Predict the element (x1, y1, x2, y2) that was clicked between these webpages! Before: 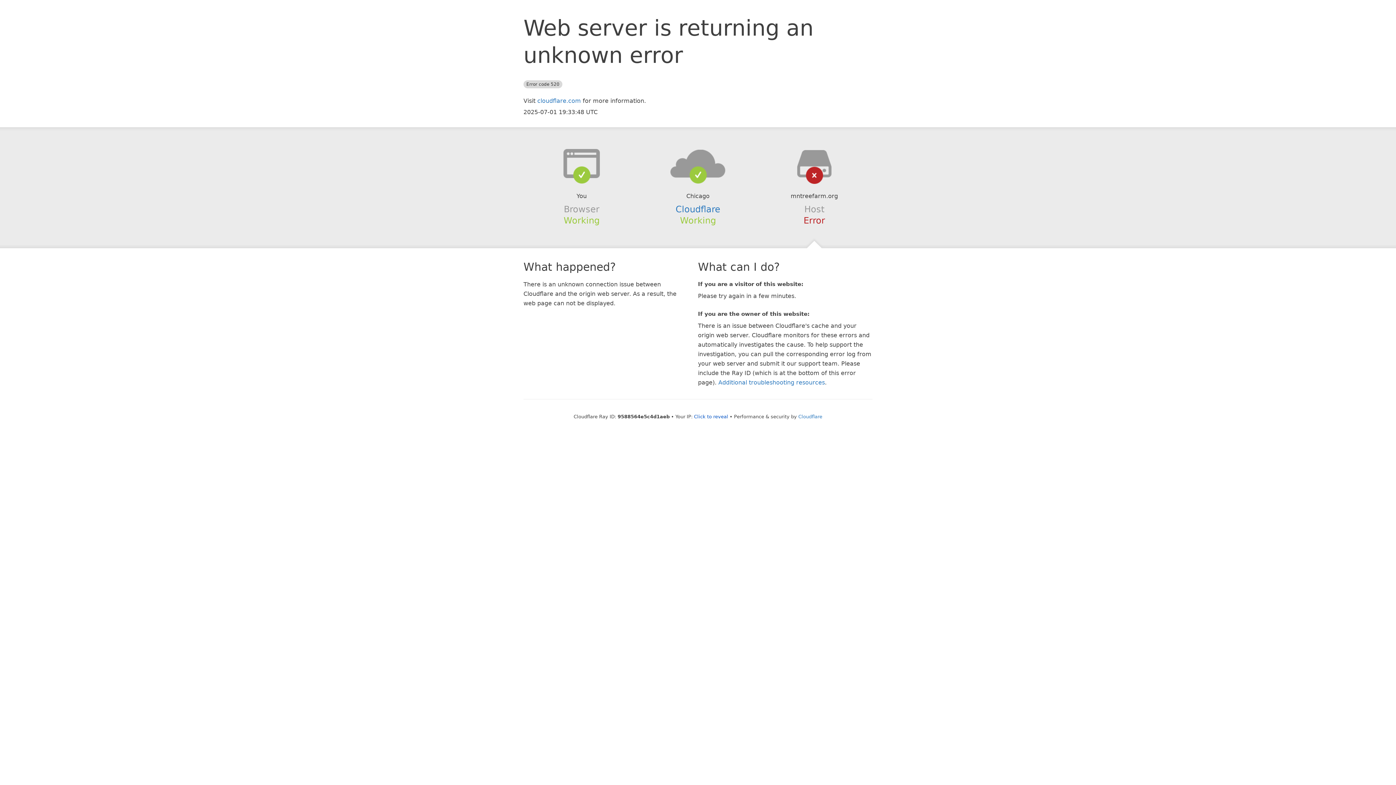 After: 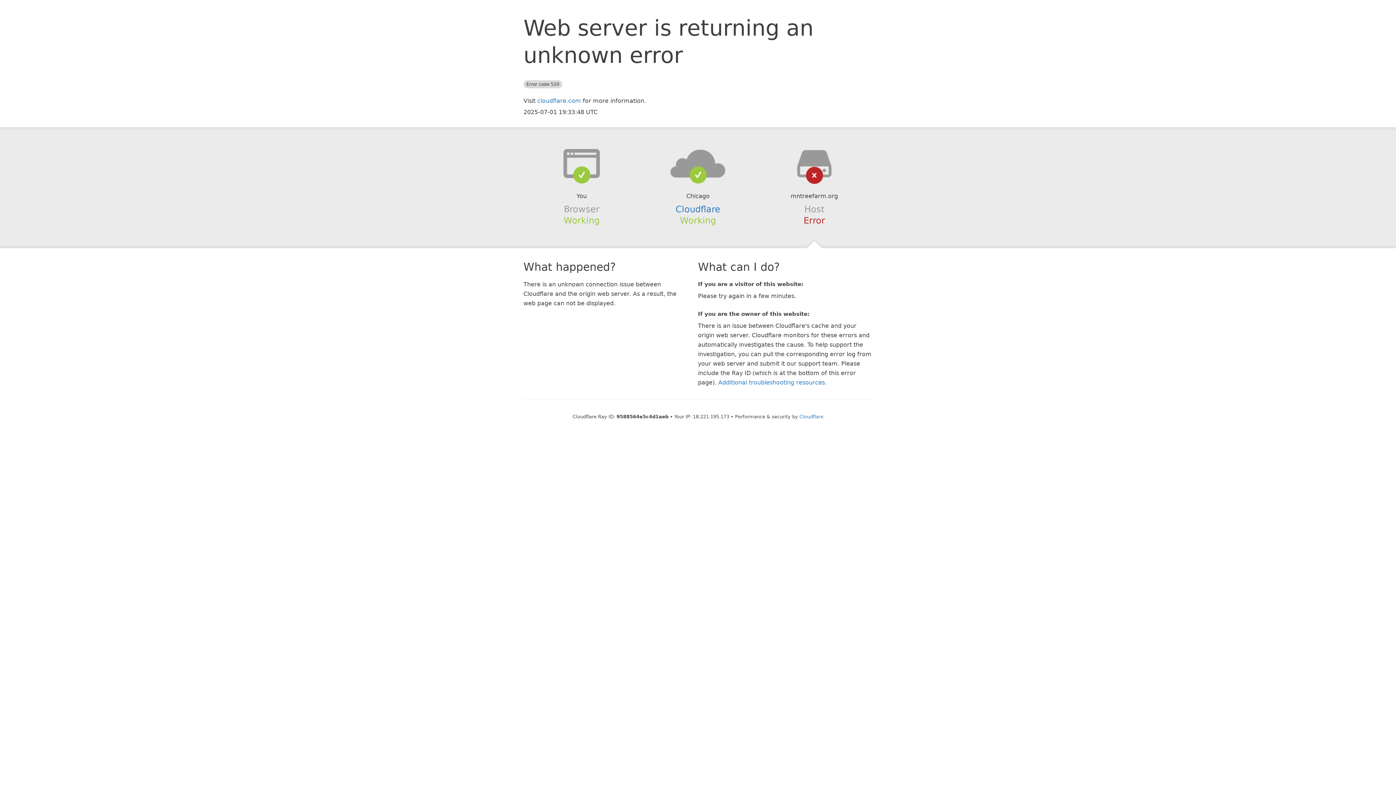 Action: label: Click to reveal bbox: (694, 414, 728, 419)